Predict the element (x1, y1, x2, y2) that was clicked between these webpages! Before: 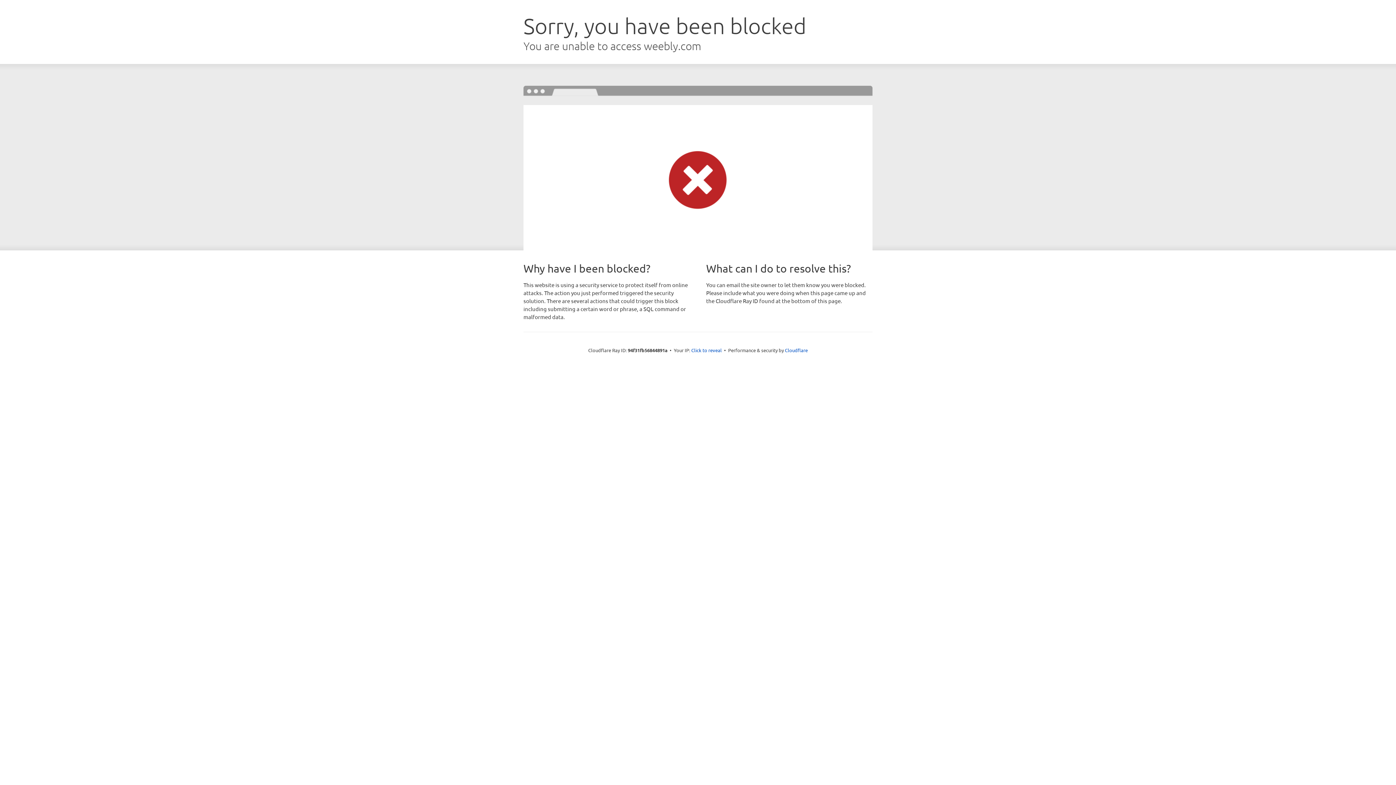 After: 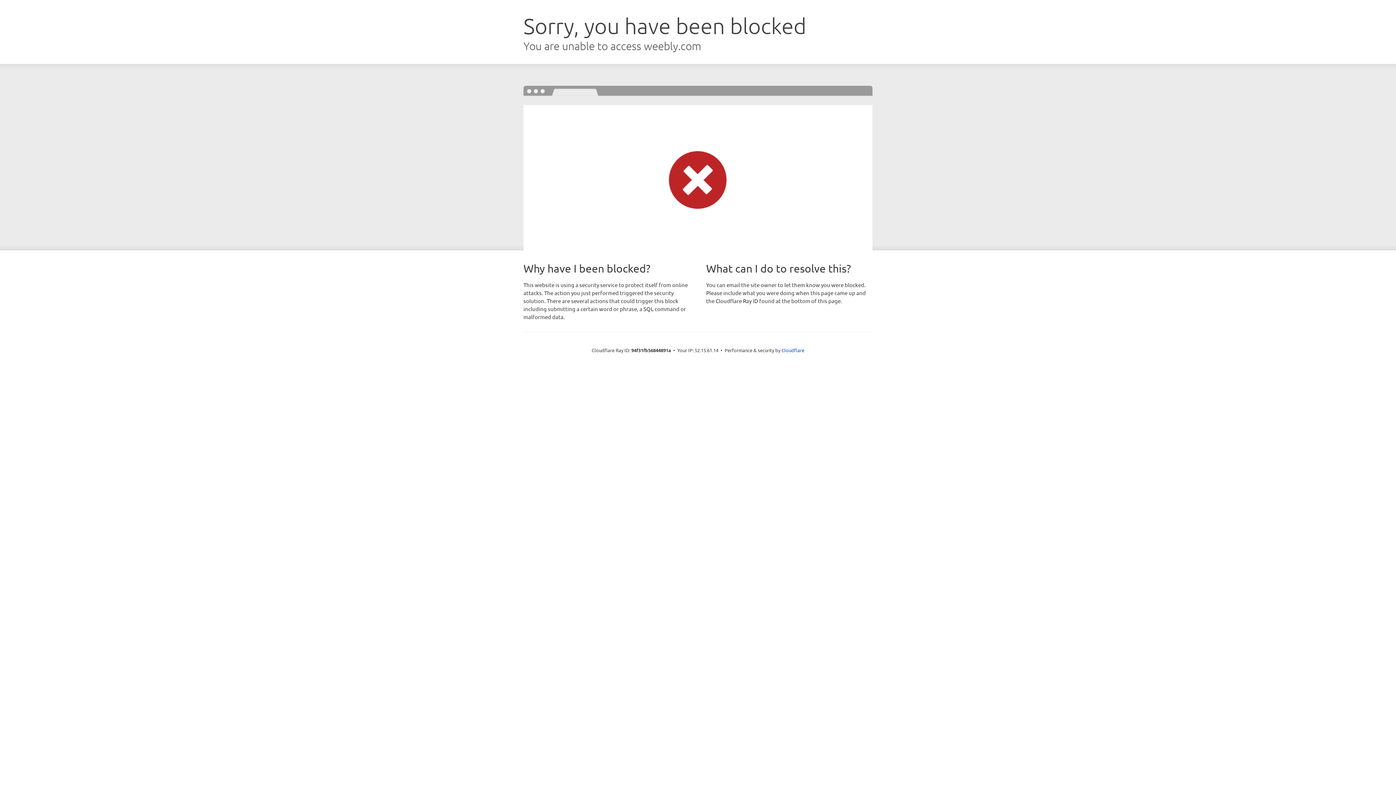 Action: label: Click to reveal bbox: (691, 346, 722, 353)